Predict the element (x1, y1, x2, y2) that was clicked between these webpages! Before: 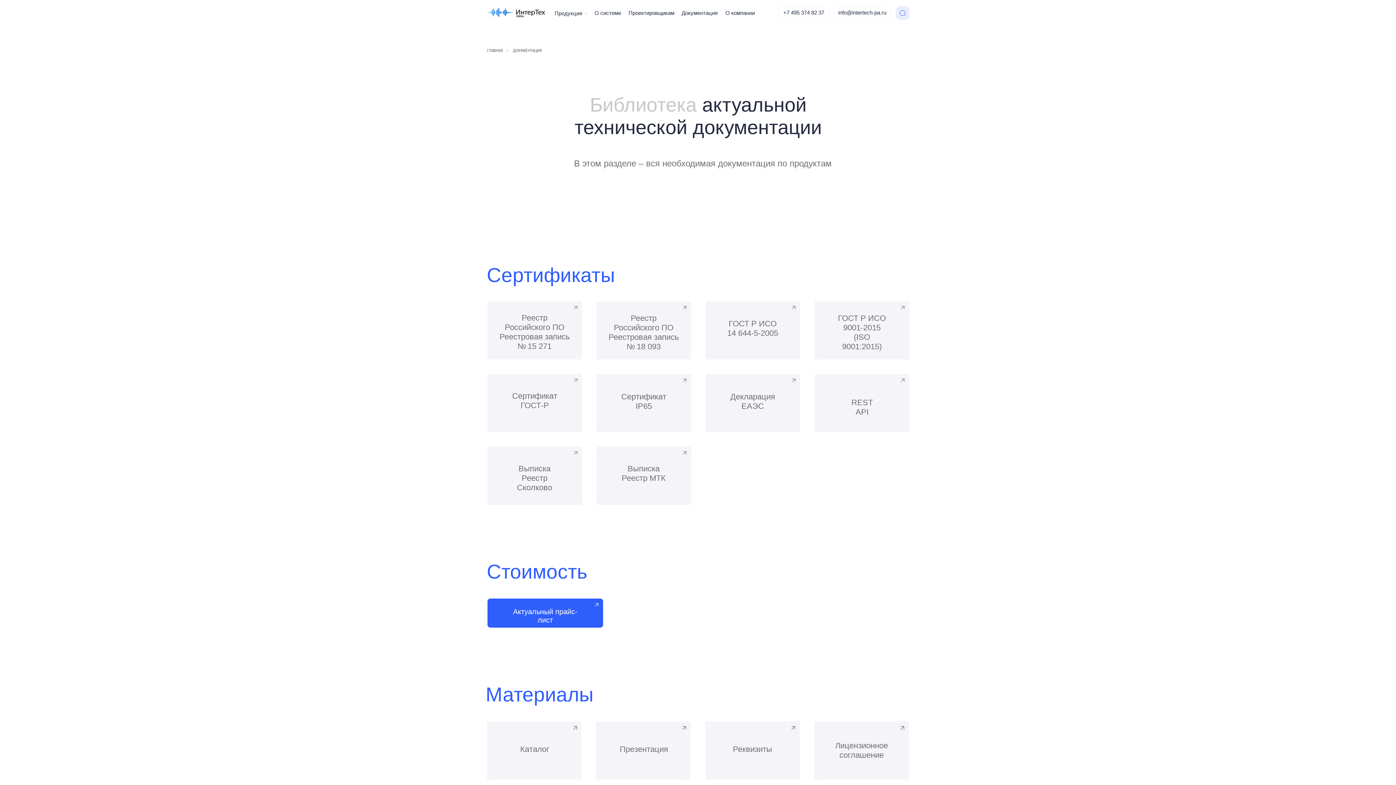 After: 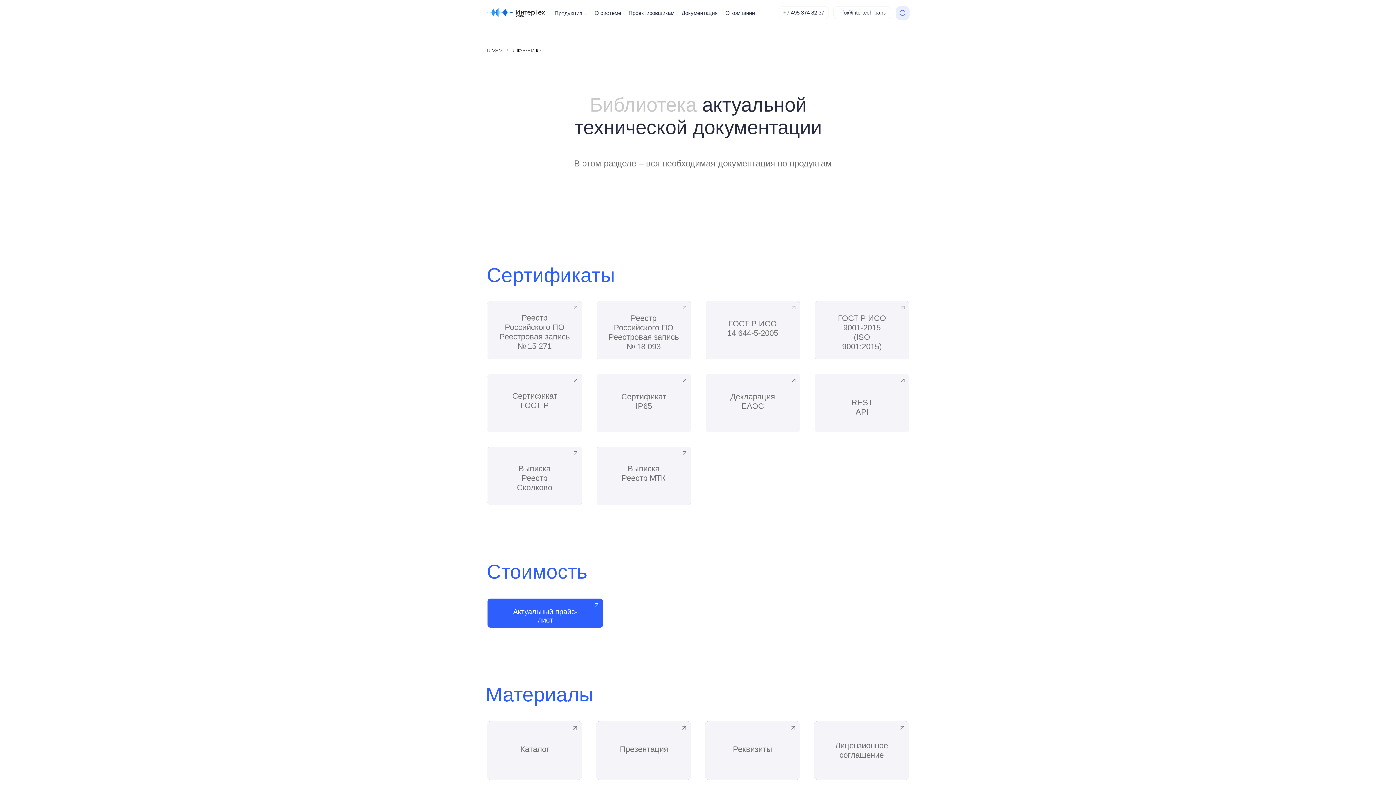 Action: bbox: (513, 608, 577, 624) label: Актуальный прайс-лист